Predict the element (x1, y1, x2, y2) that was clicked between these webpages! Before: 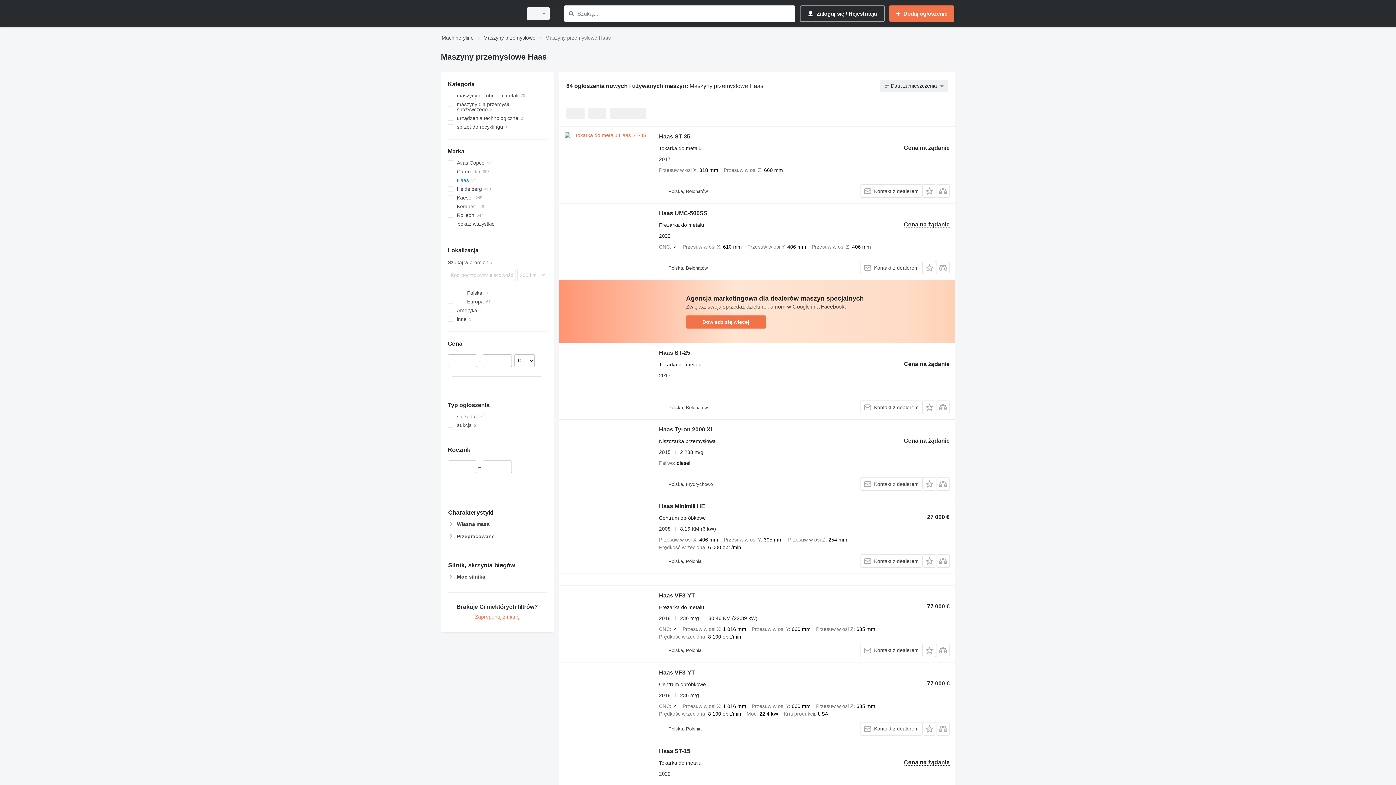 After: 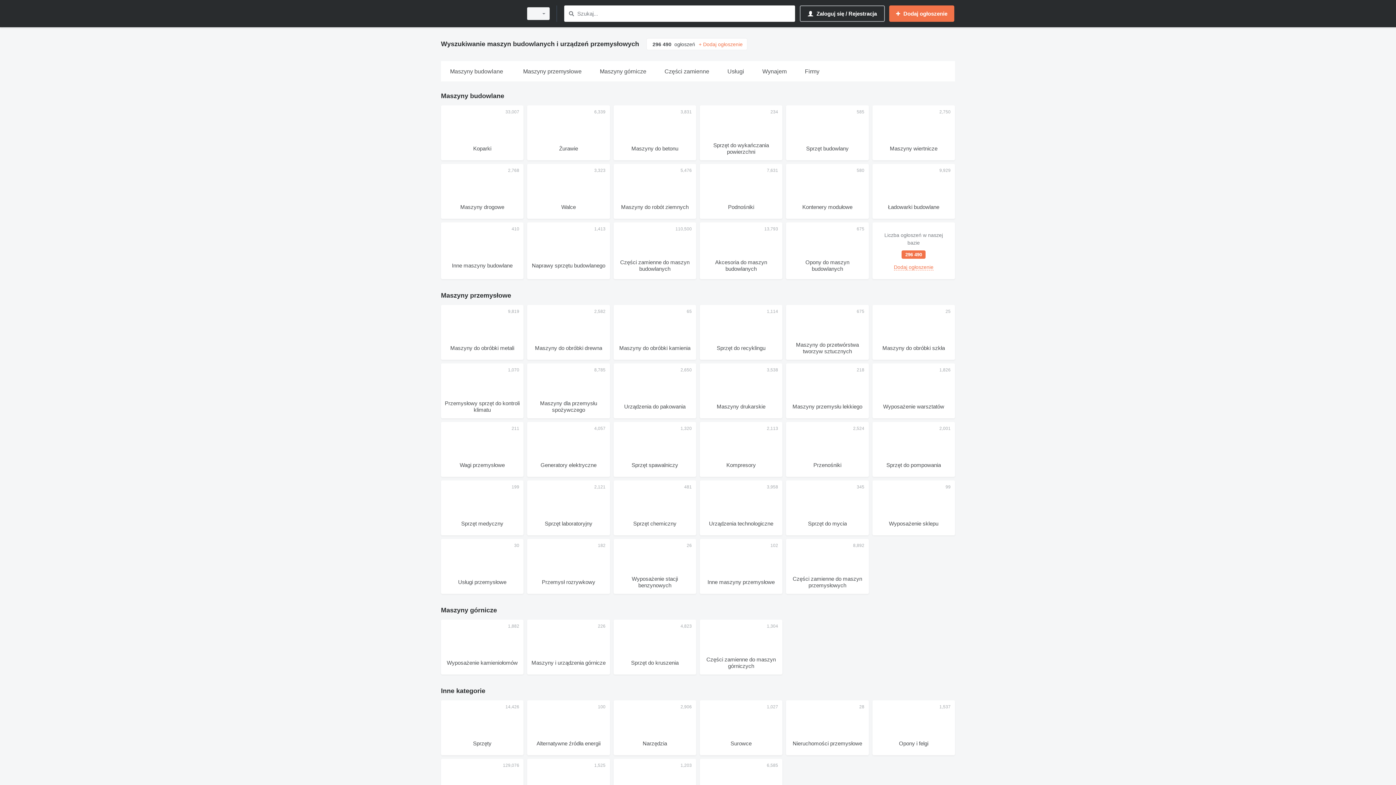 Action: label: Machineryline bbox: (441, 33, 473, 42)